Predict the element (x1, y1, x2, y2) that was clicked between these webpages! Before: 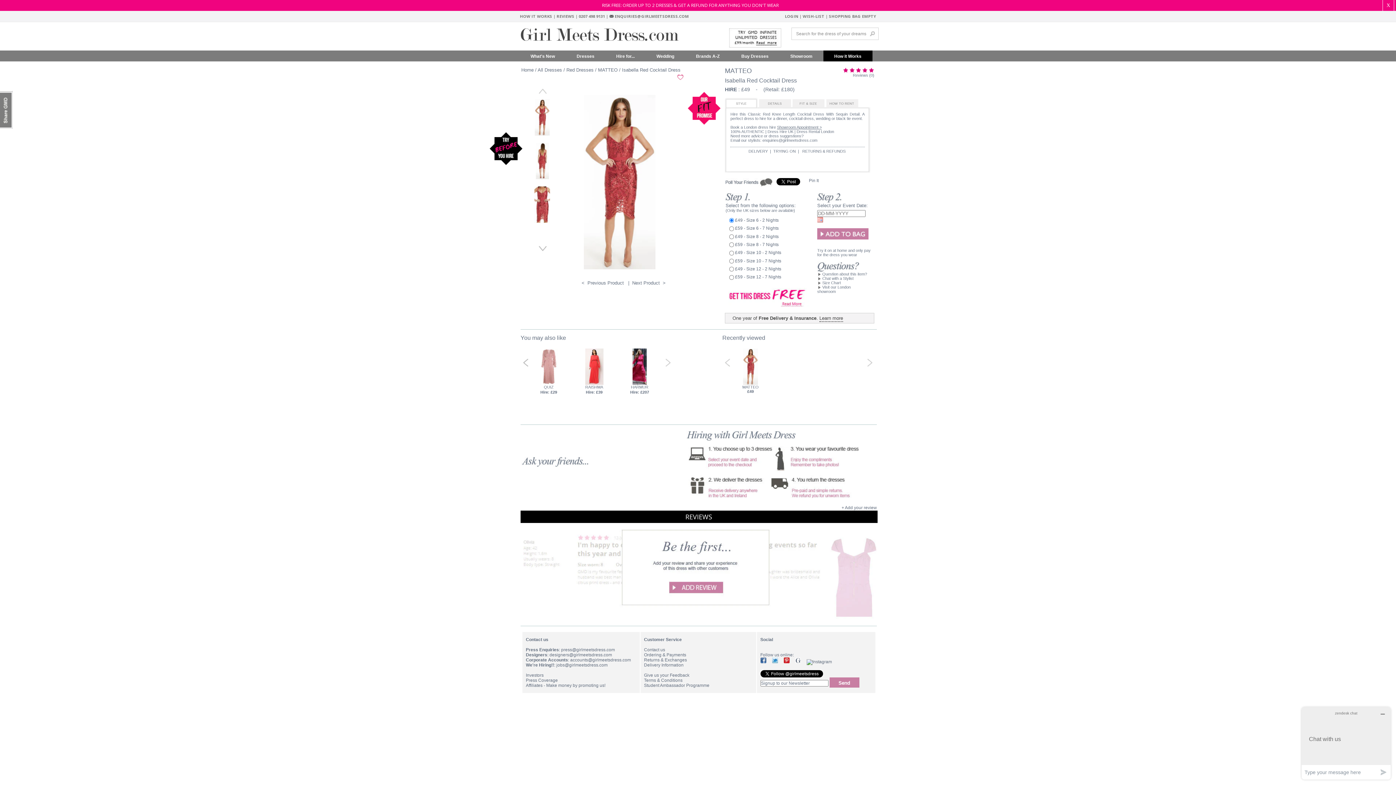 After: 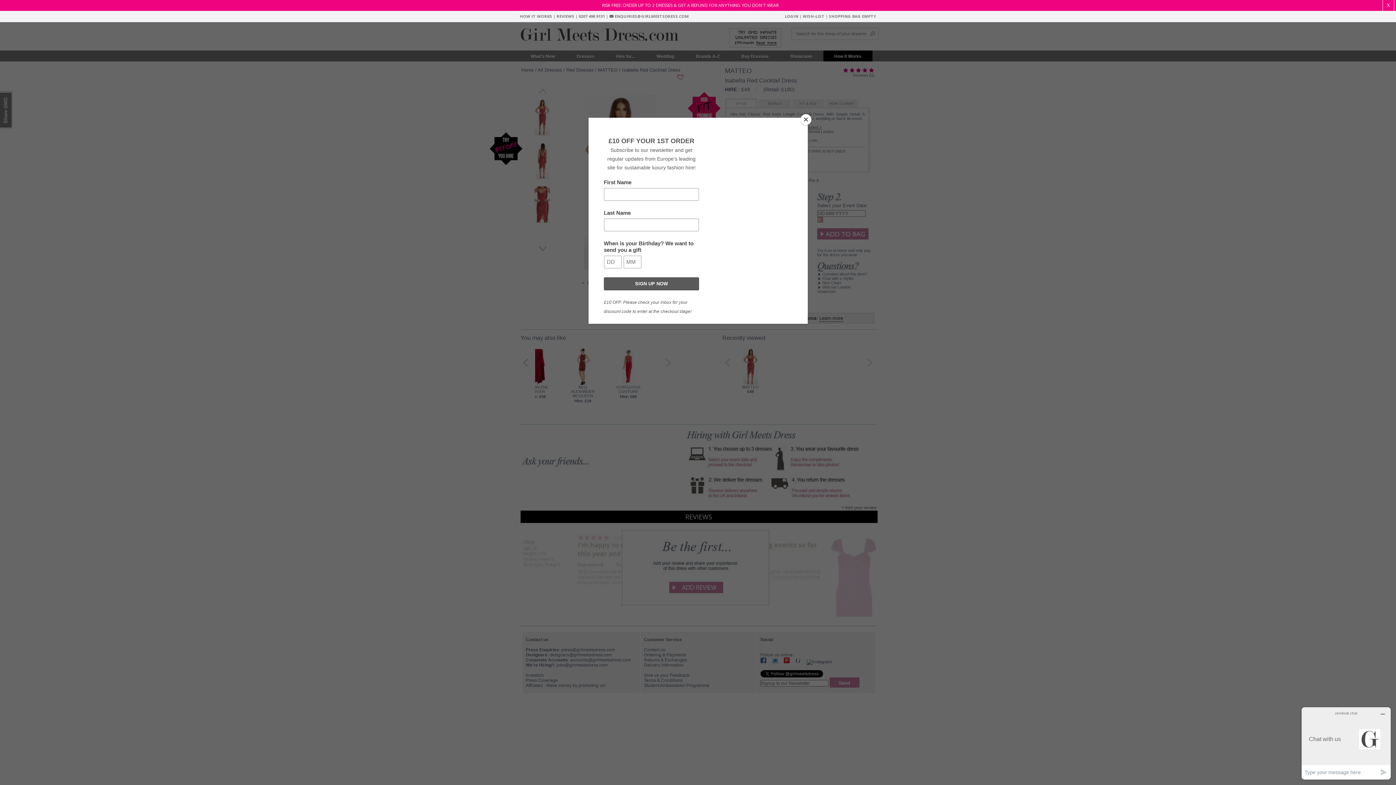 Action: label: ENQUIRIES@GIRLMEETSDRESS.COM bbox: (614, 13, 689, 19)